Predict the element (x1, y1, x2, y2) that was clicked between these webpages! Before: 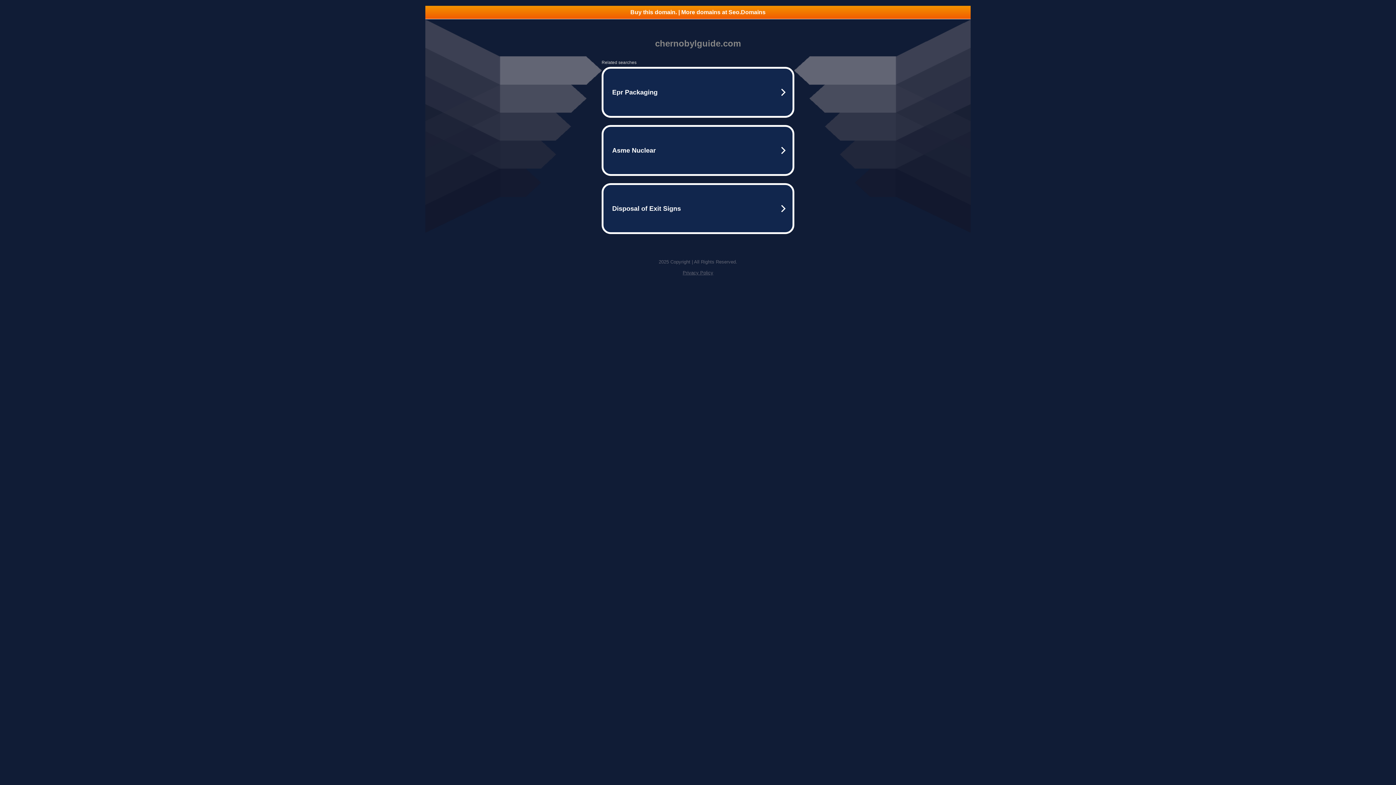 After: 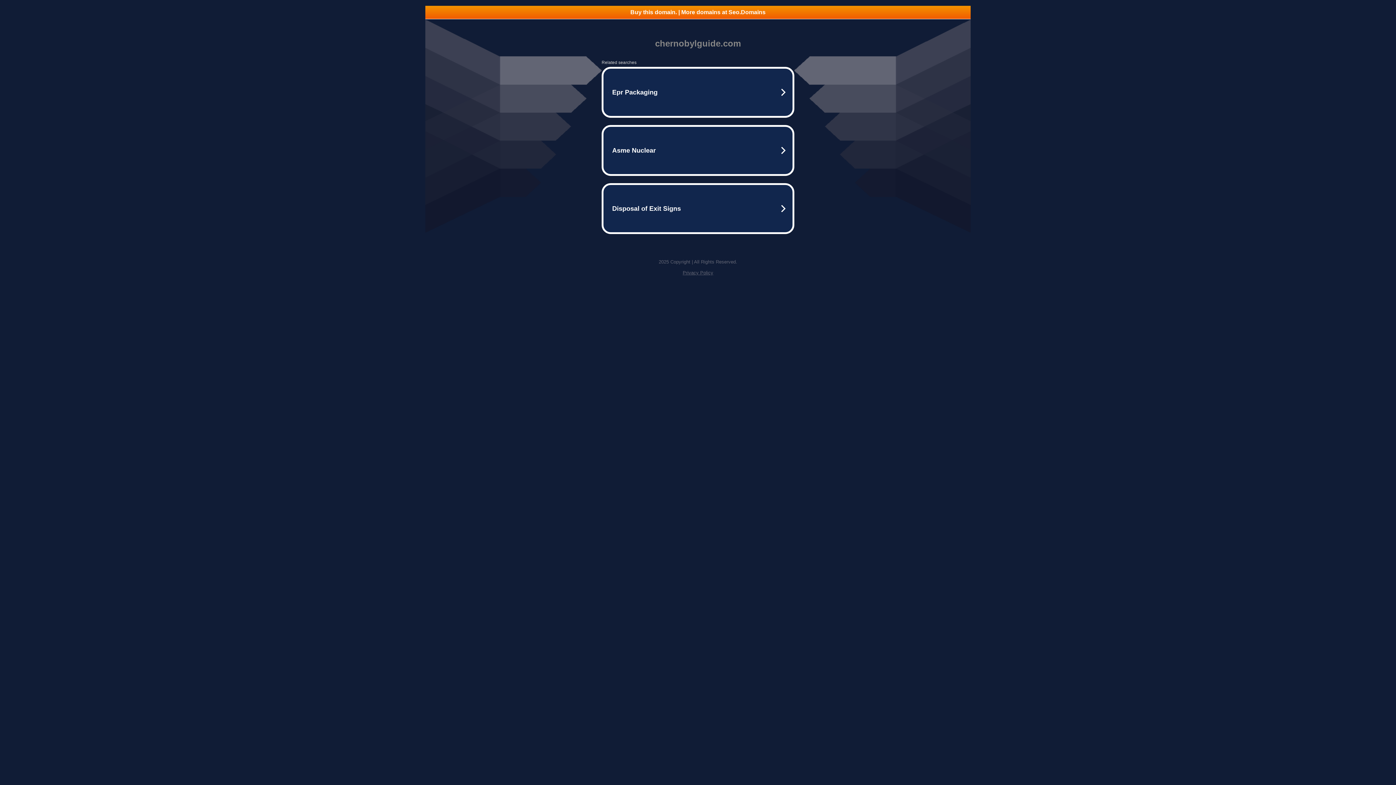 Action: label: Buy this domain. | More domains at Seo.Domains bbox: (425, 5, 970, 18)